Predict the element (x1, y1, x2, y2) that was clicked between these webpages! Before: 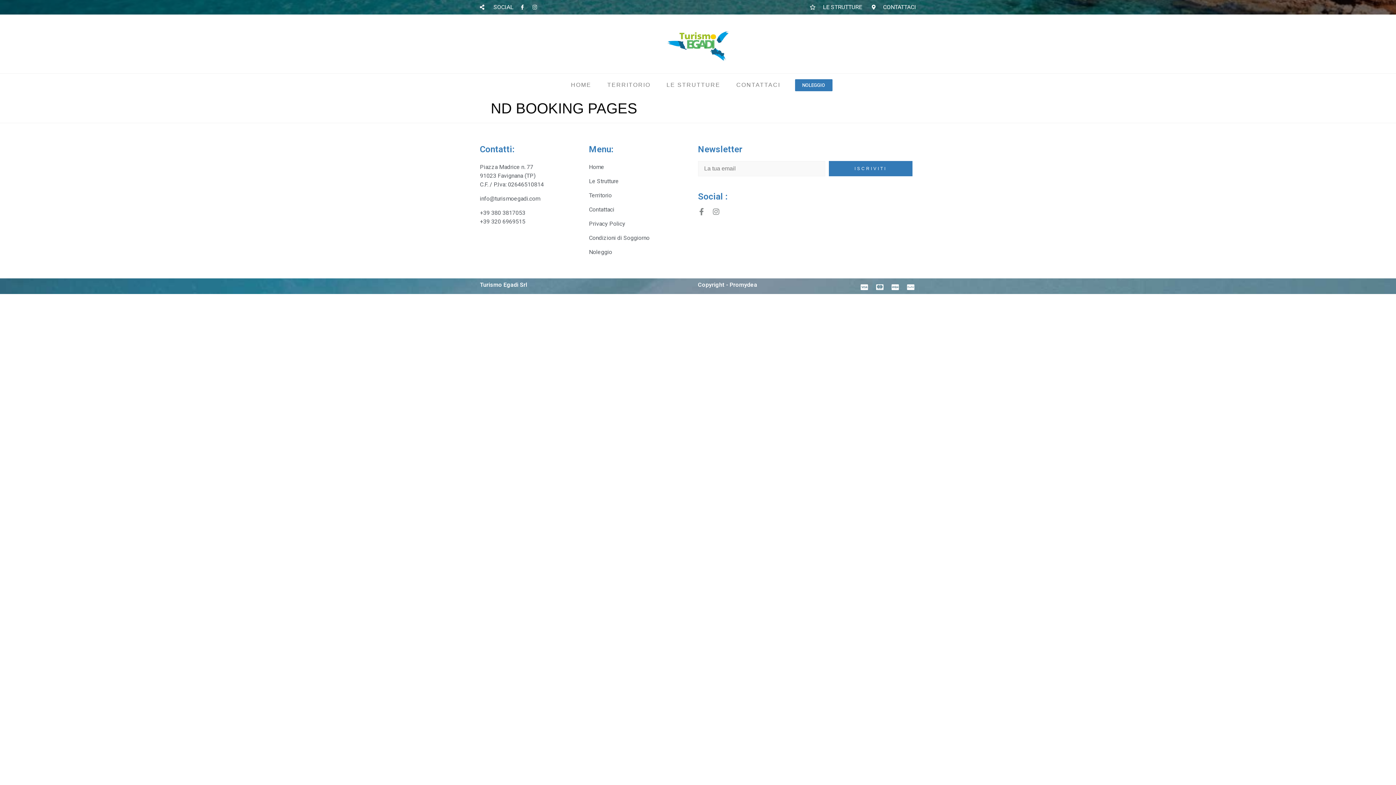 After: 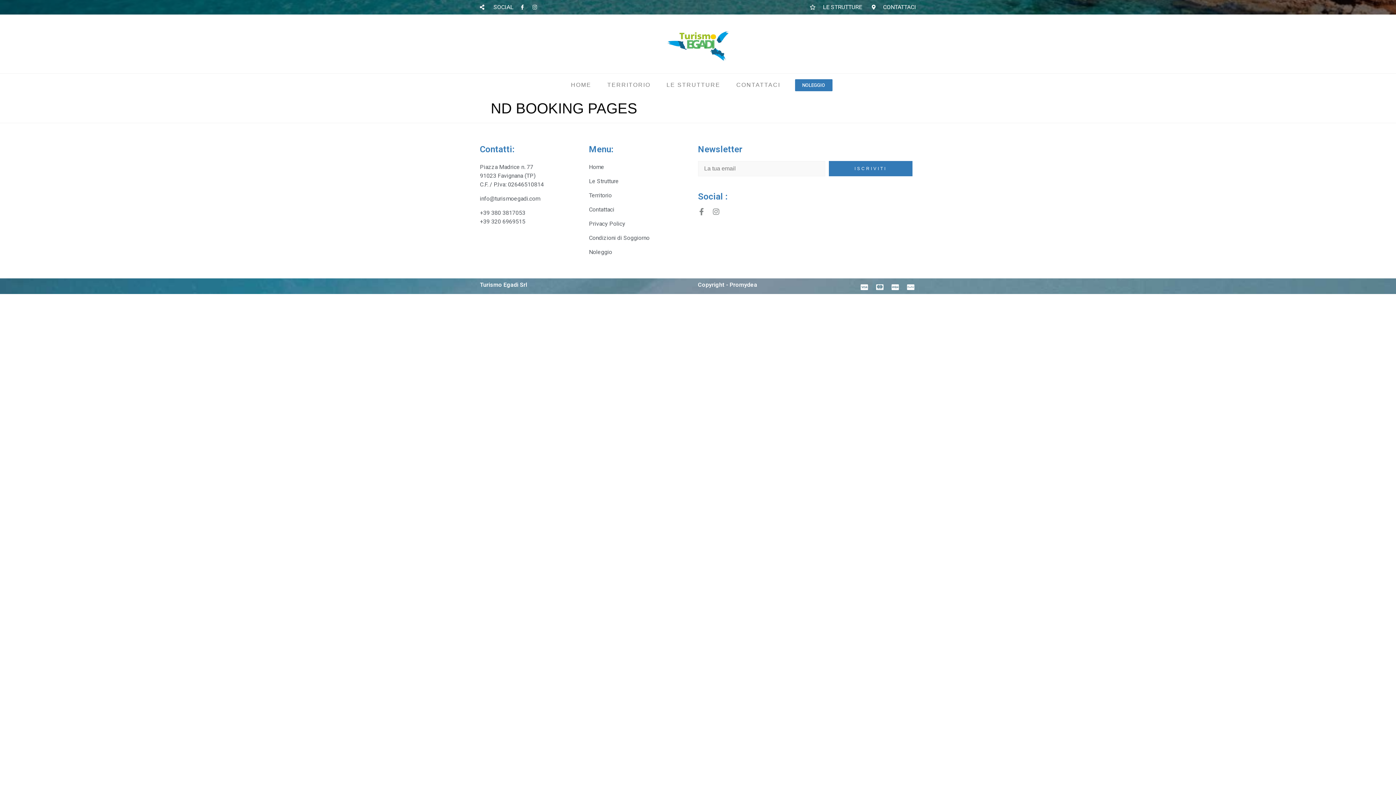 Action: label: +39 380 3817053
+39 320 6969515 bbox: (480, 208, 589, 226)